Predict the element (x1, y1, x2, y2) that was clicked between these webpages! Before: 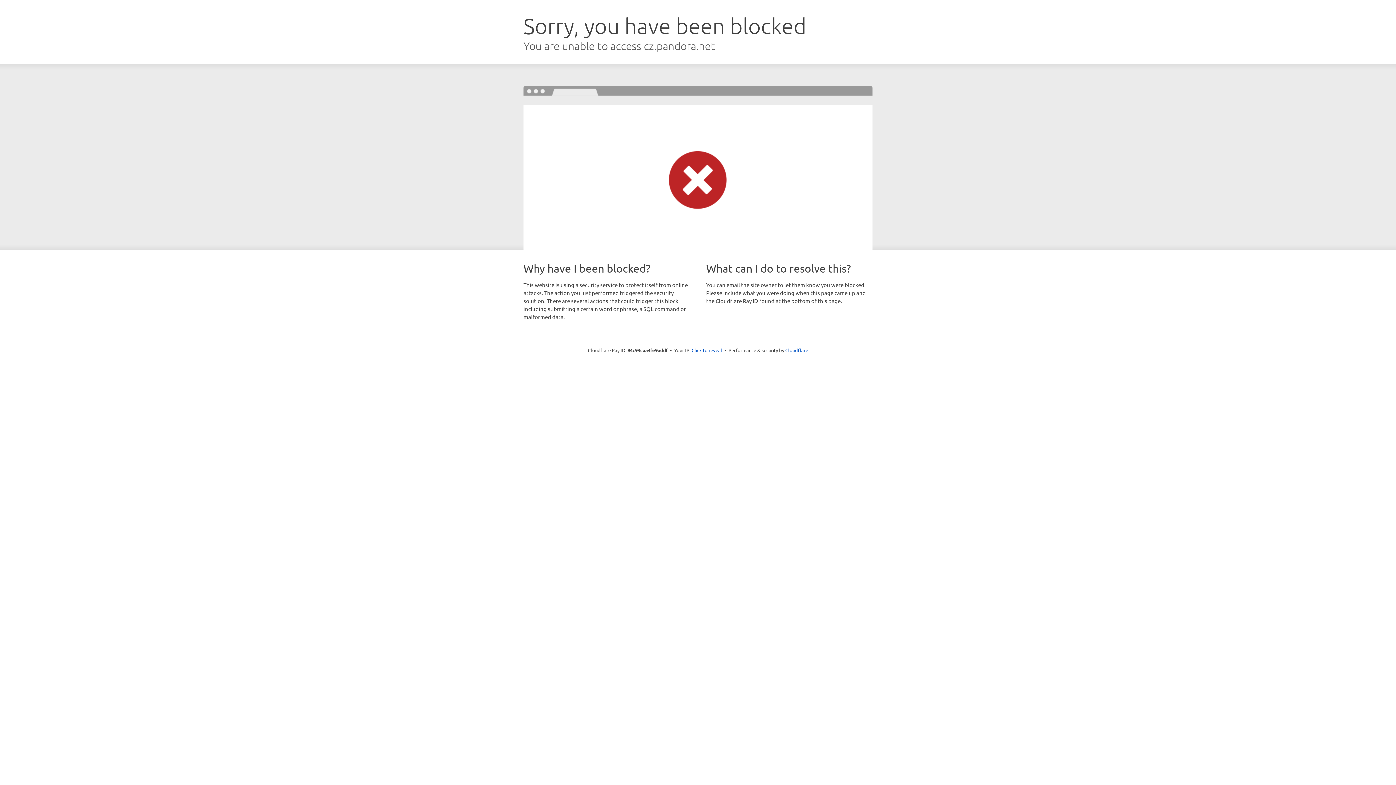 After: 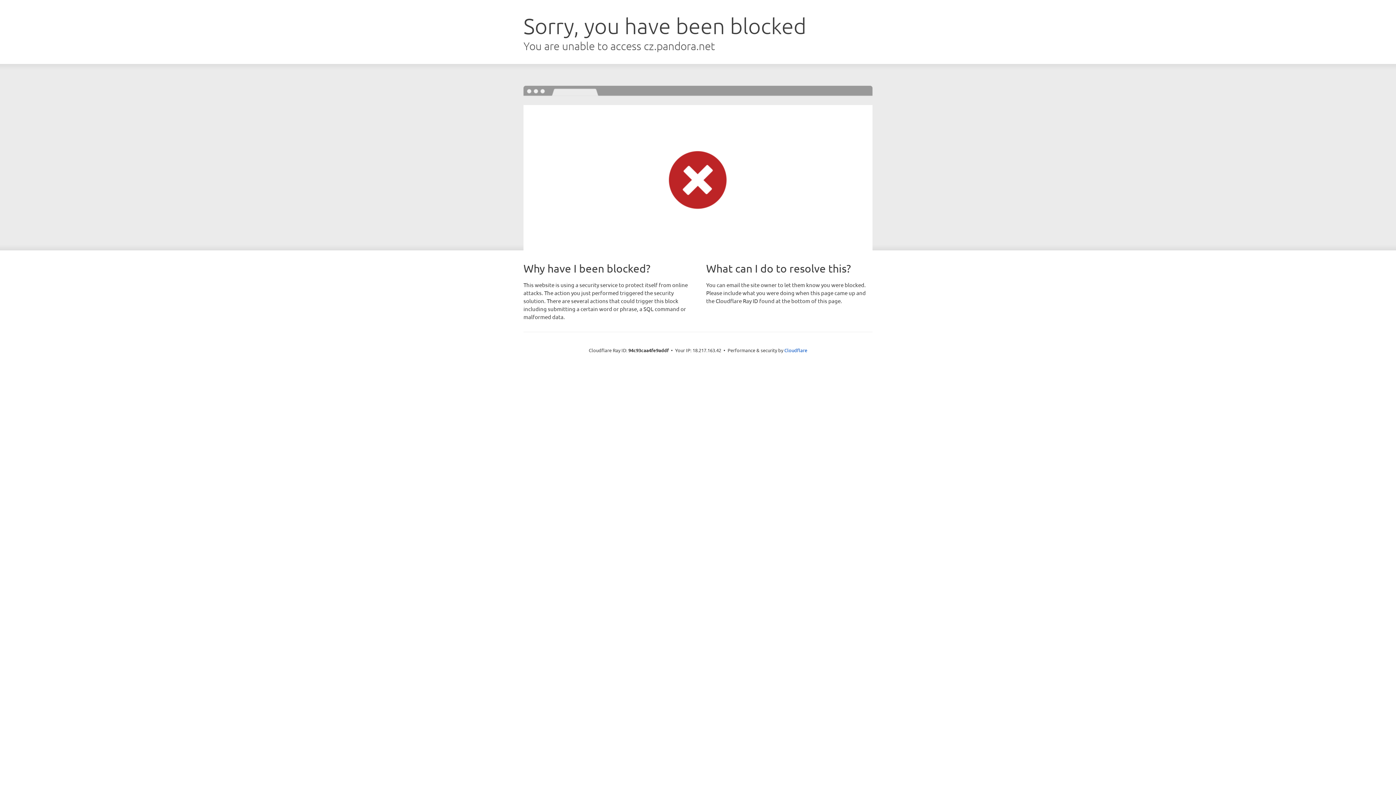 Action: label: Click to reveal bbox: (691, 346, 722, 353)